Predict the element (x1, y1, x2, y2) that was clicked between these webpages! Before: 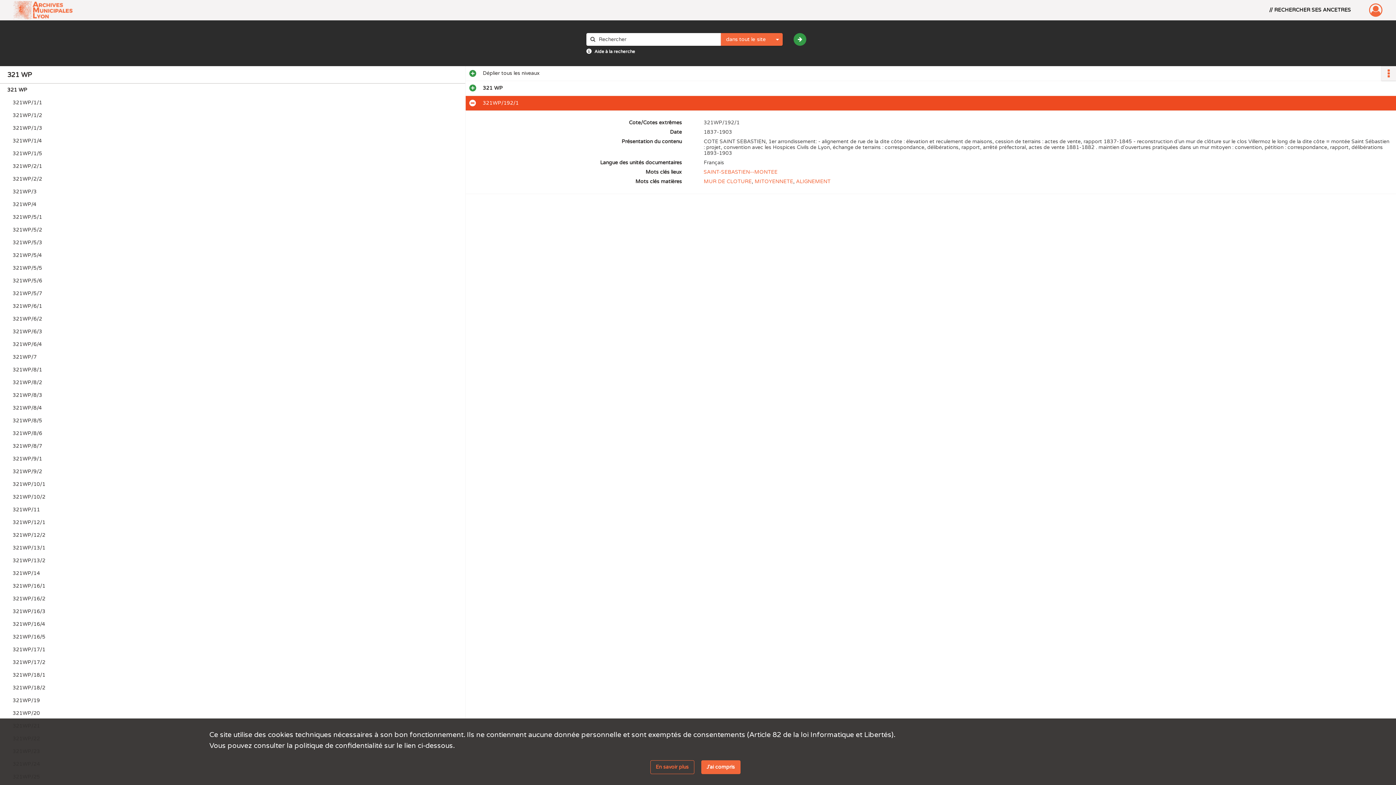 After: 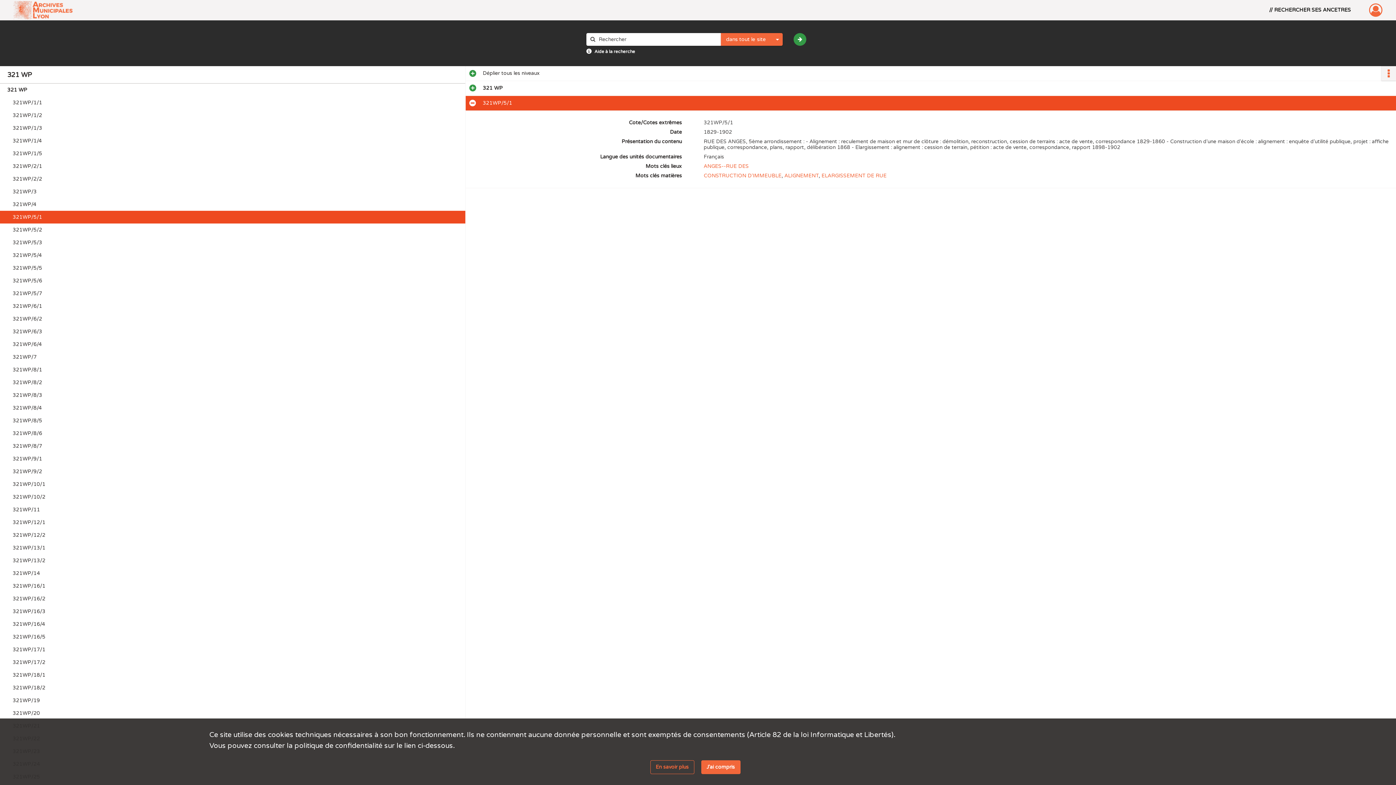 Action: label: 321WP/5/1 bbox: (12, 210, 158, 223)